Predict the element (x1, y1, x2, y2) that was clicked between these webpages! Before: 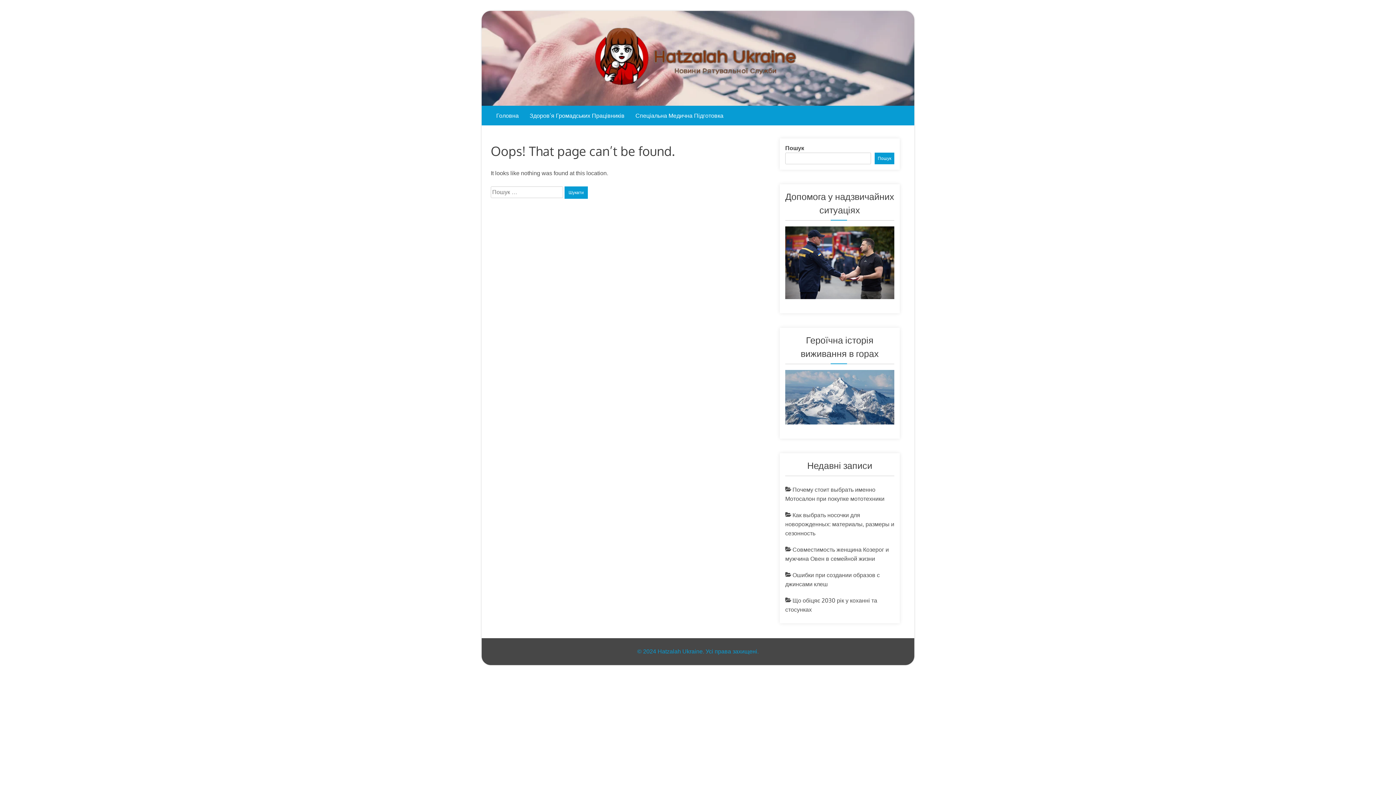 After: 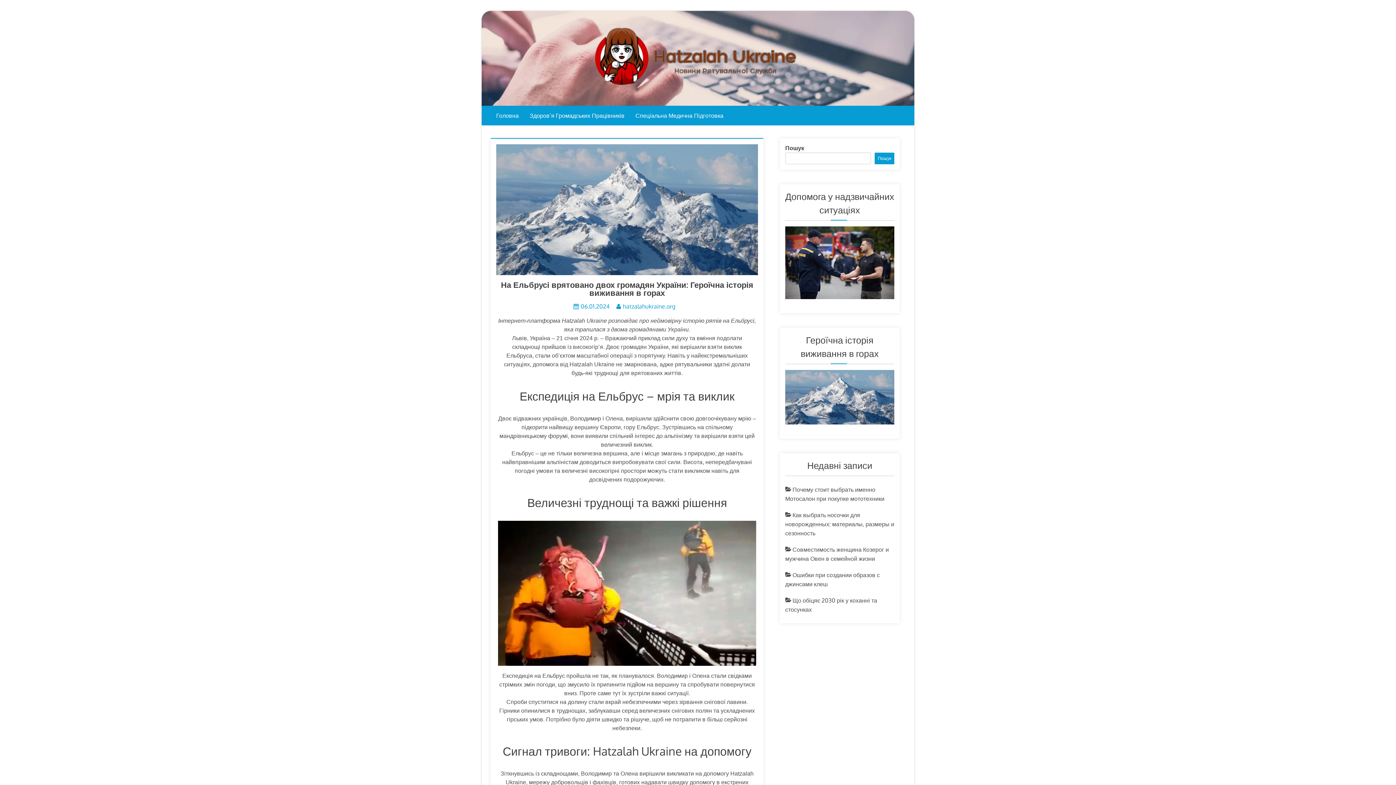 Action: bbox: (785, 370, 894, 424)